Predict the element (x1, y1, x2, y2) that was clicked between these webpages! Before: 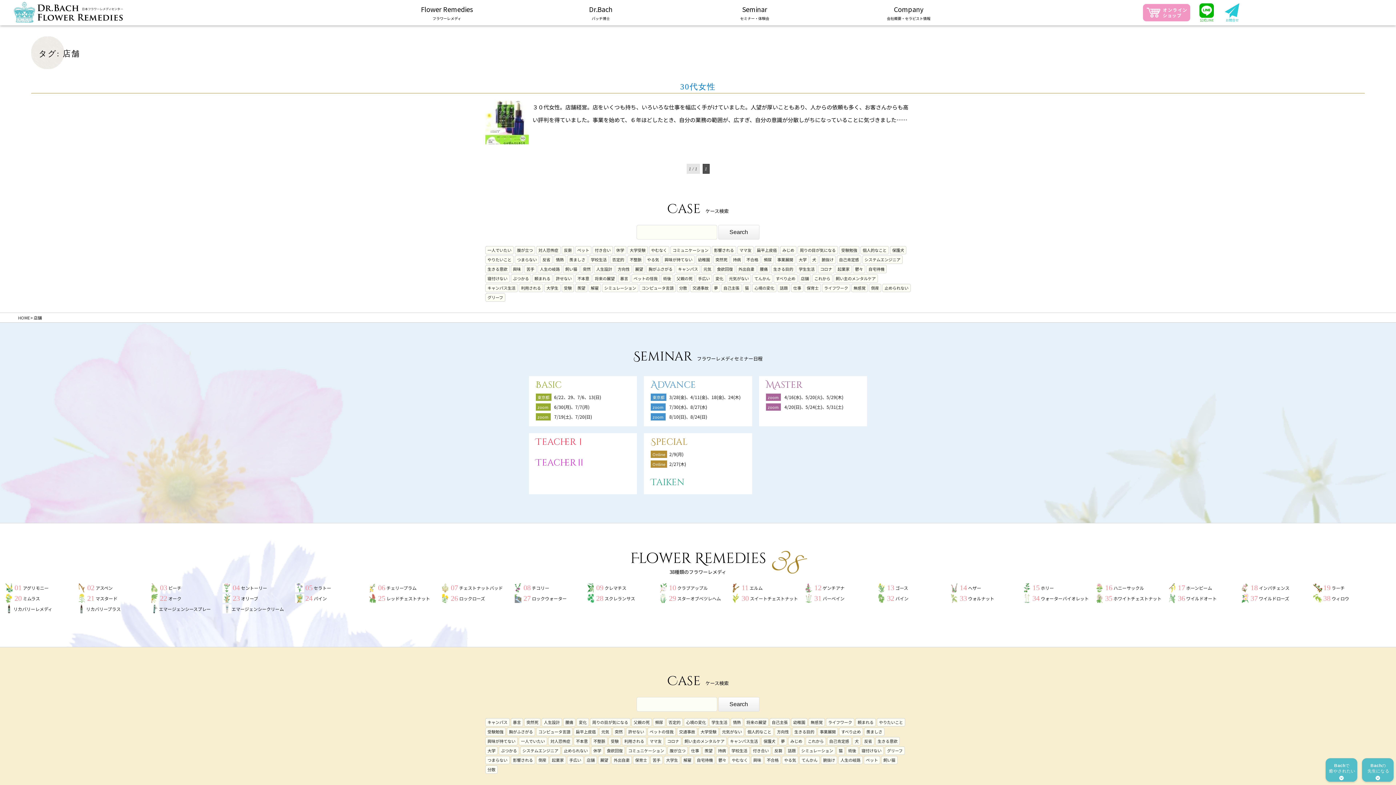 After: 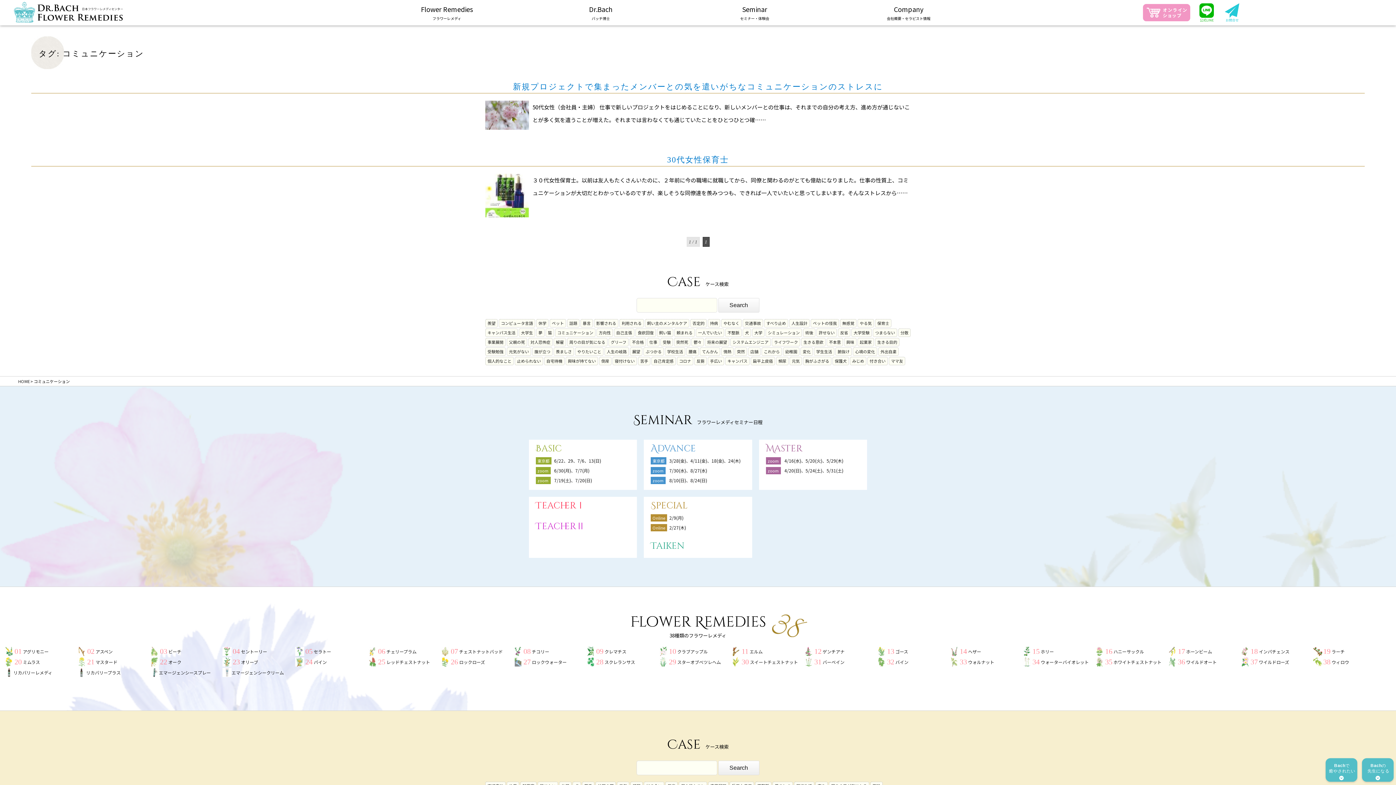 Action: label: コミュニケーション bbox: (626, 746, 666, 755)